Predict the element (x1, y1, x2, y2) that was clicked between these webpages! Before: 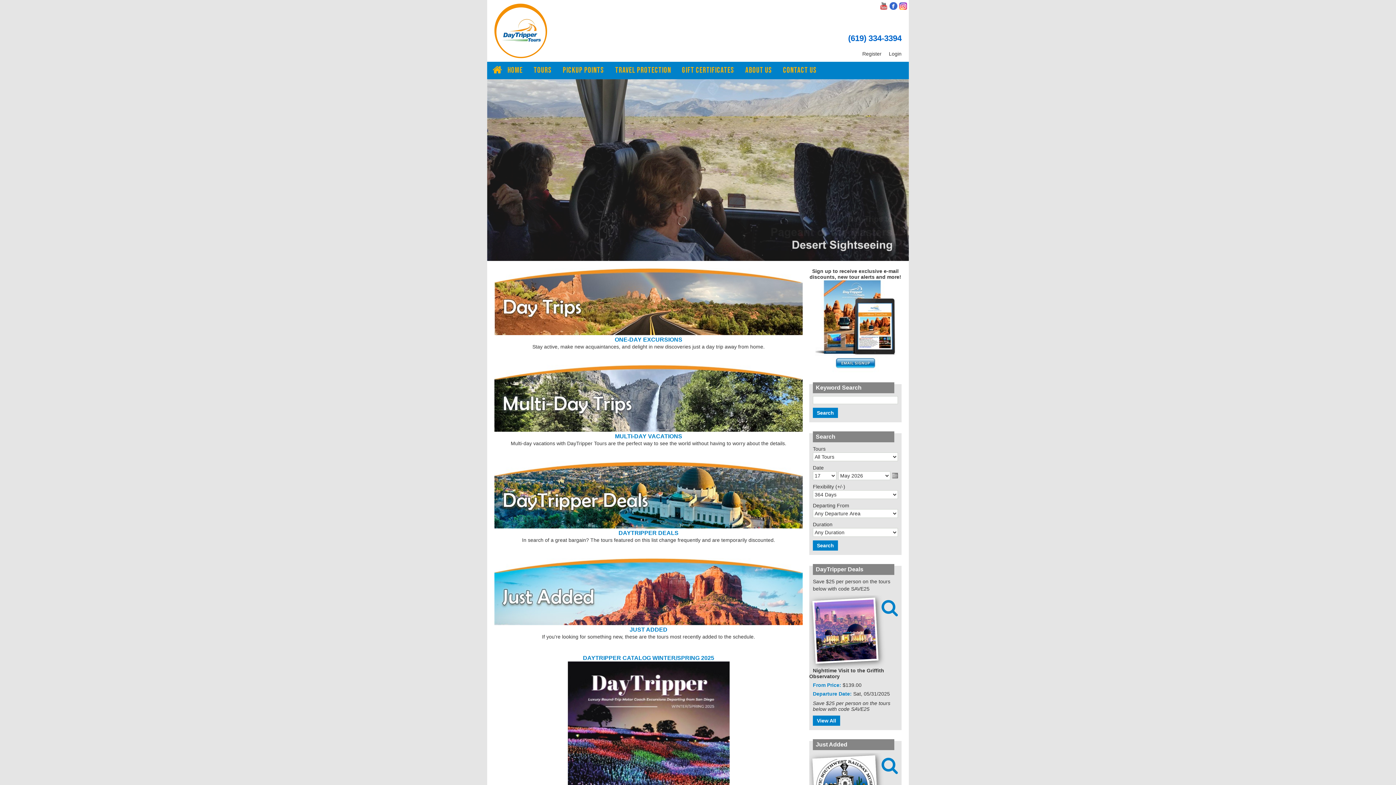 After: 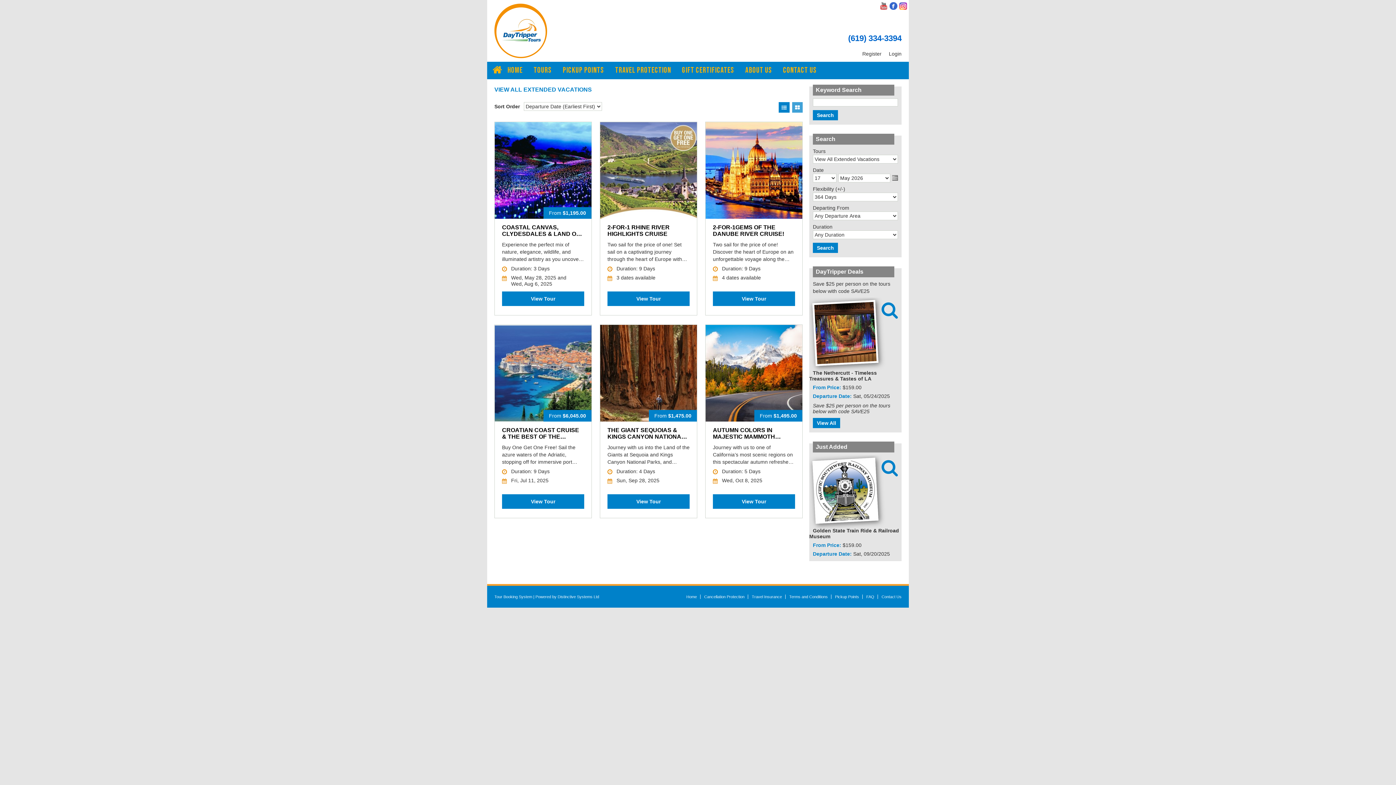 Action: bbox: (494, 426, 802, 433)